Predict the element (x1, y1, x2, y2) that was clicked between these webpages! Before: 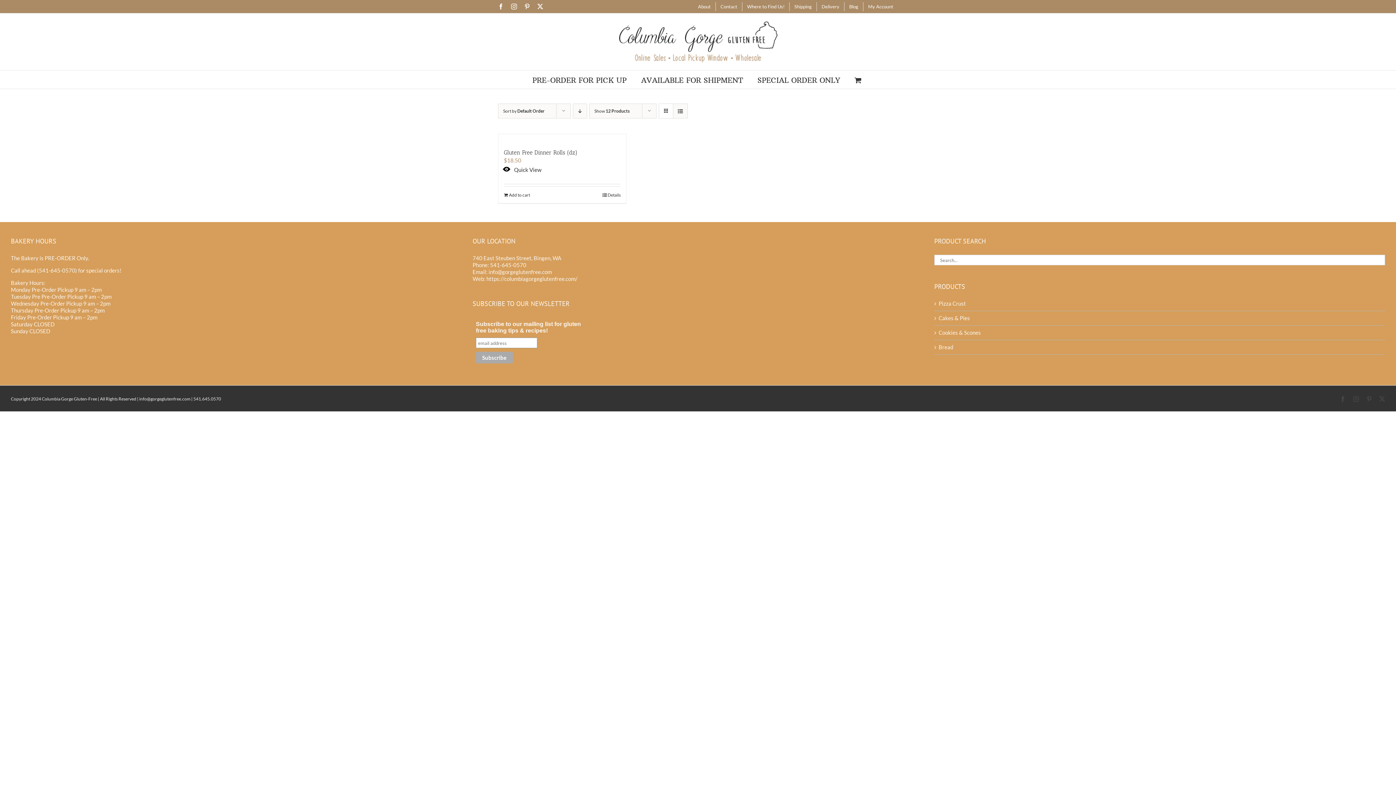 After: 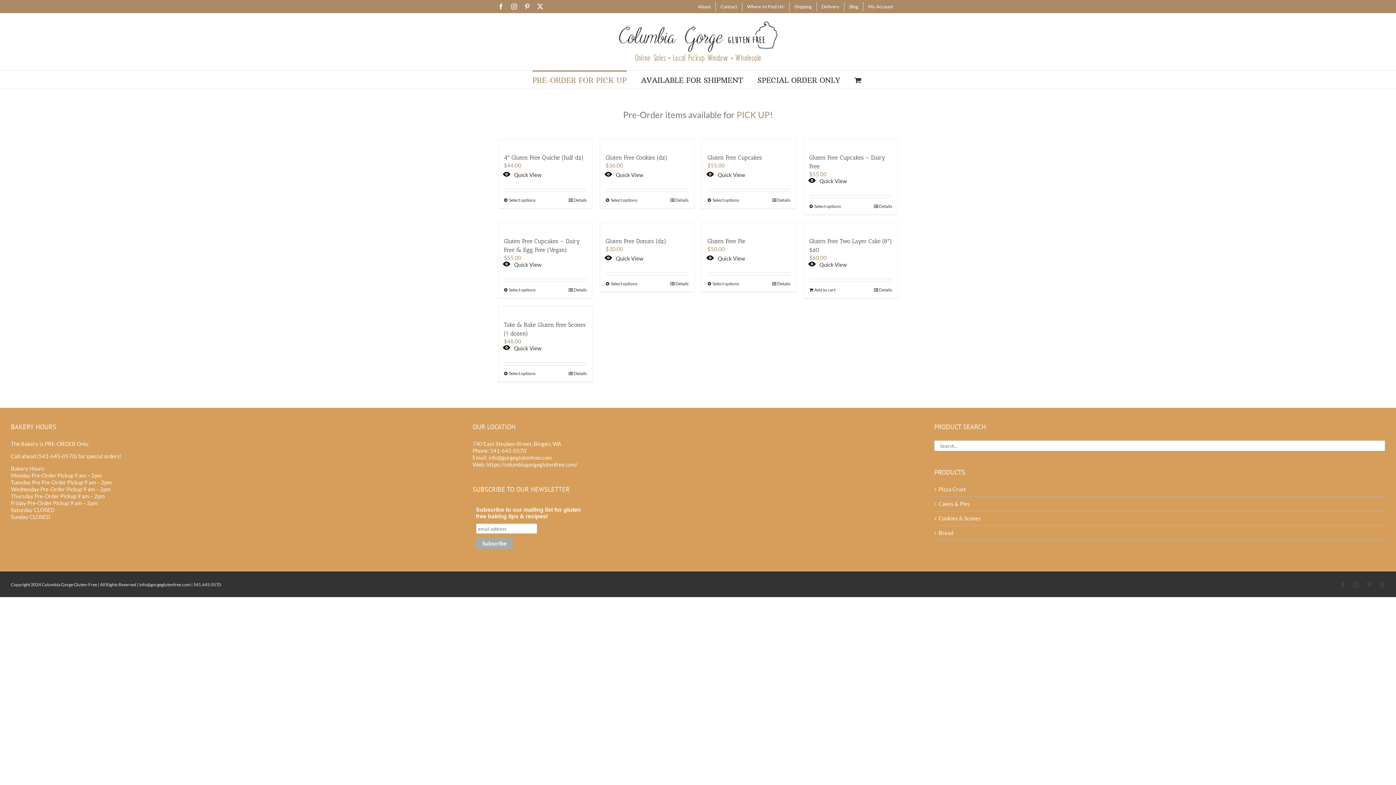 Action: label: PRE-ORDER FOR PICK UP bbox: (532, 70, 626, 88)